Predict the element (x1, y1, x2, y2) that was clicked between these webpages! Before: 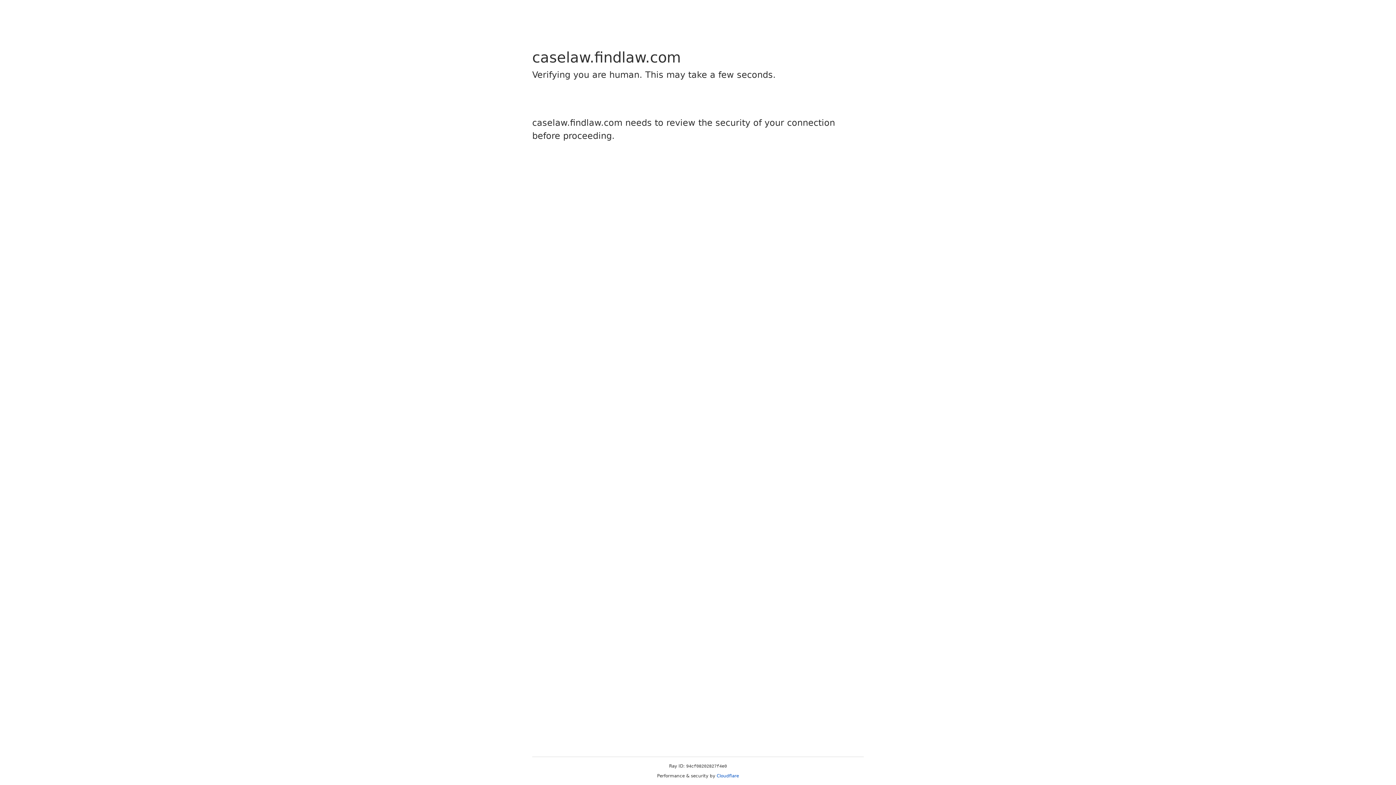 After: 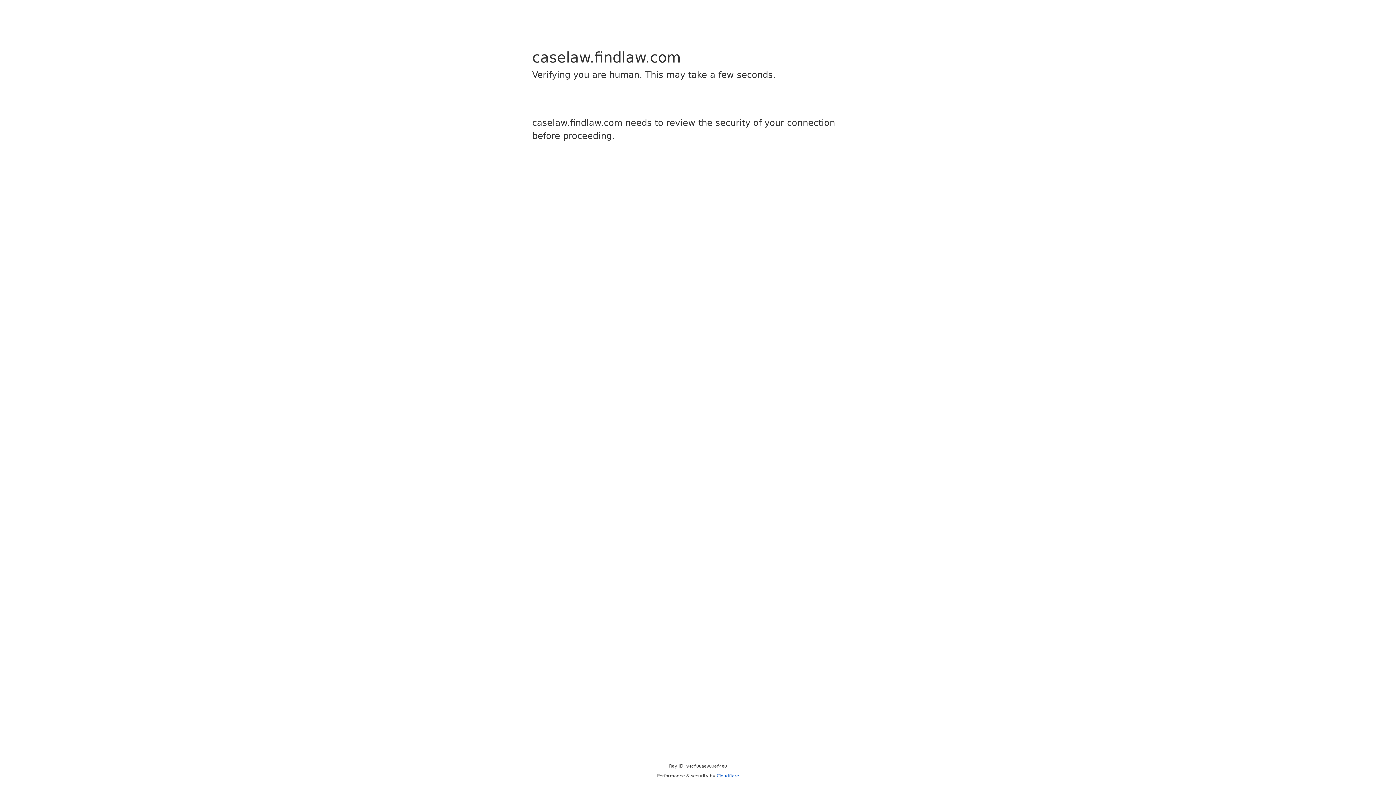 Action: label: Cloudflare bbox: (716, 773, 739, 778)